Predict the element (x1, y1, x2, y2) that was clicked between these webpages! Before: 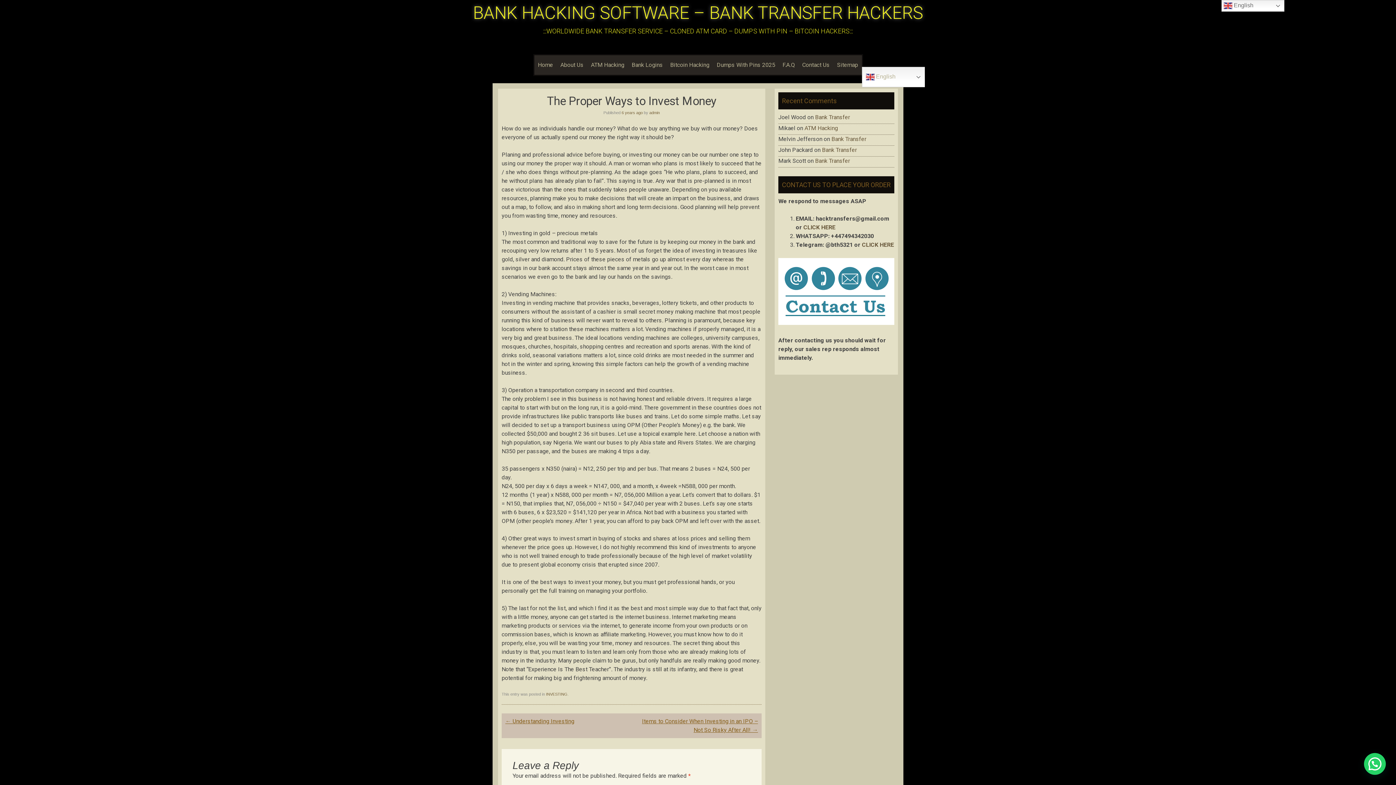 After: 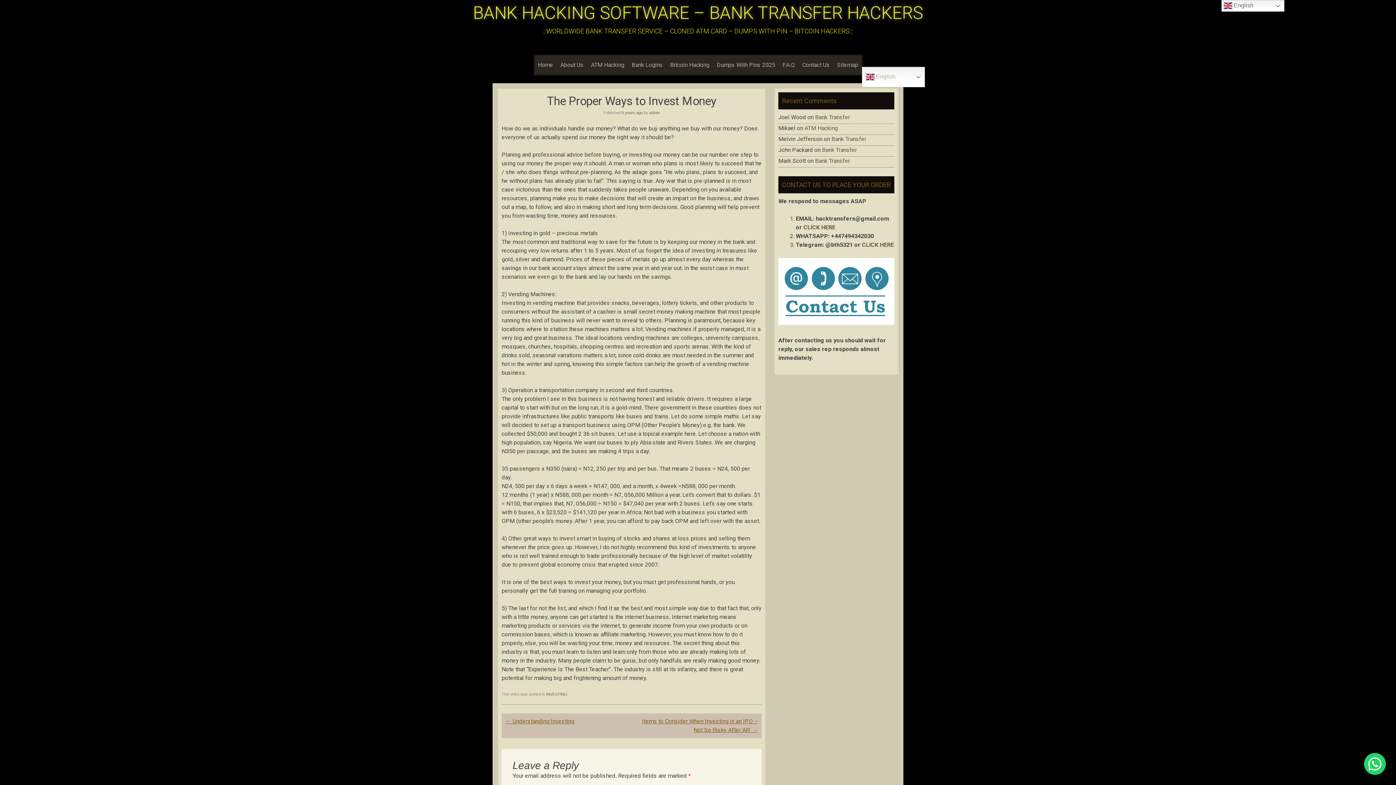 Action: bbox: (621, 110, 642, 114) label: 6 years ago